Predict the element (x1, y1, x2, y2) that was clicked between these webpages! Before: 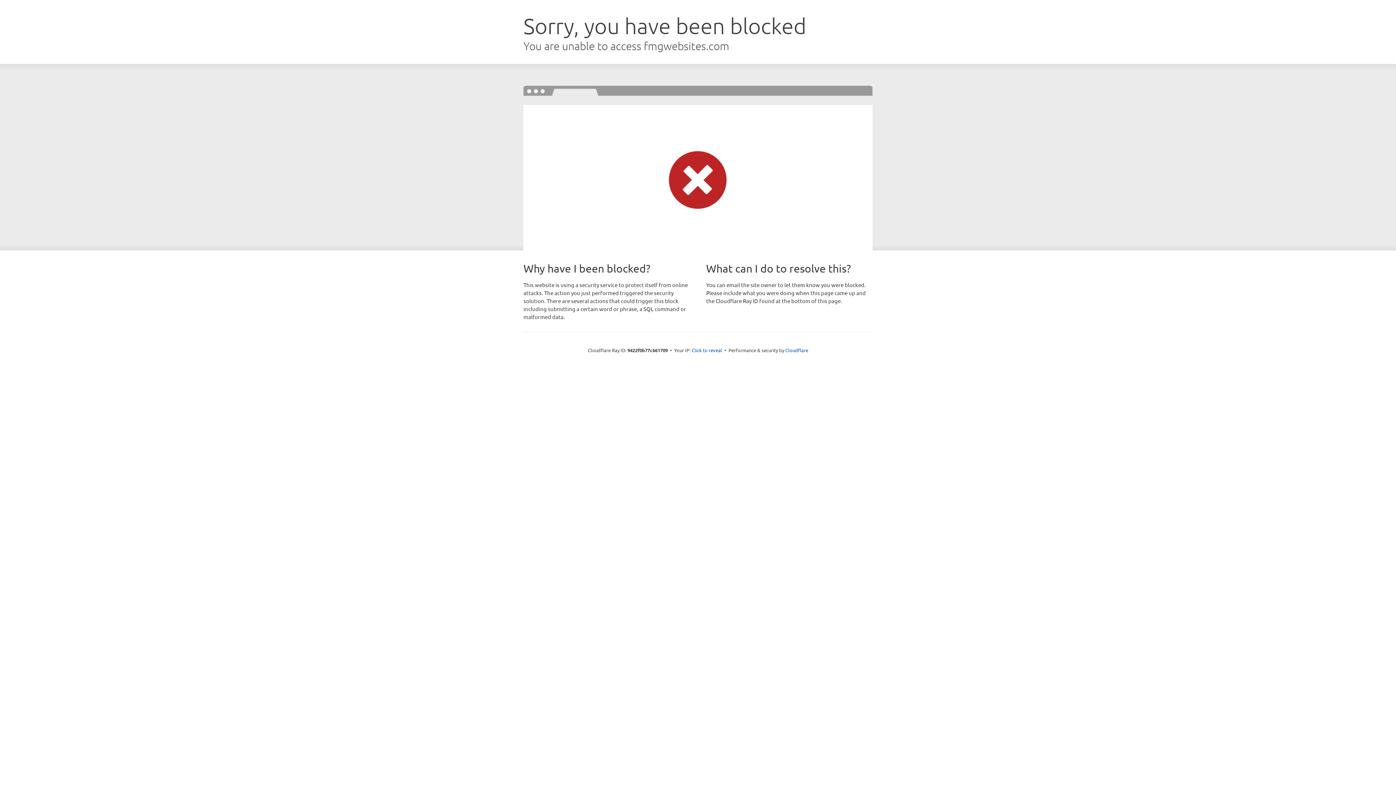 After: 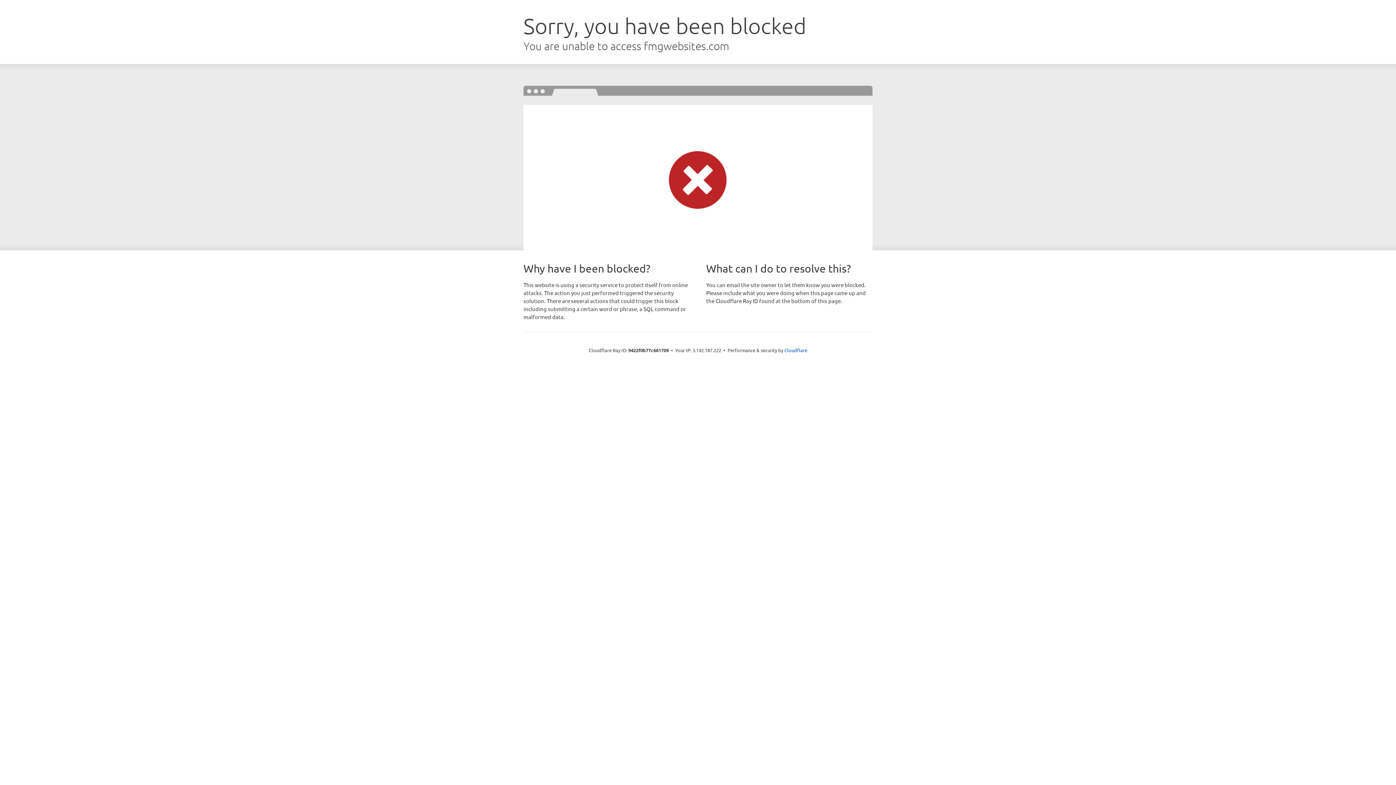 Action: label: Click to reveal bbox: (691, 346, 722, 353)